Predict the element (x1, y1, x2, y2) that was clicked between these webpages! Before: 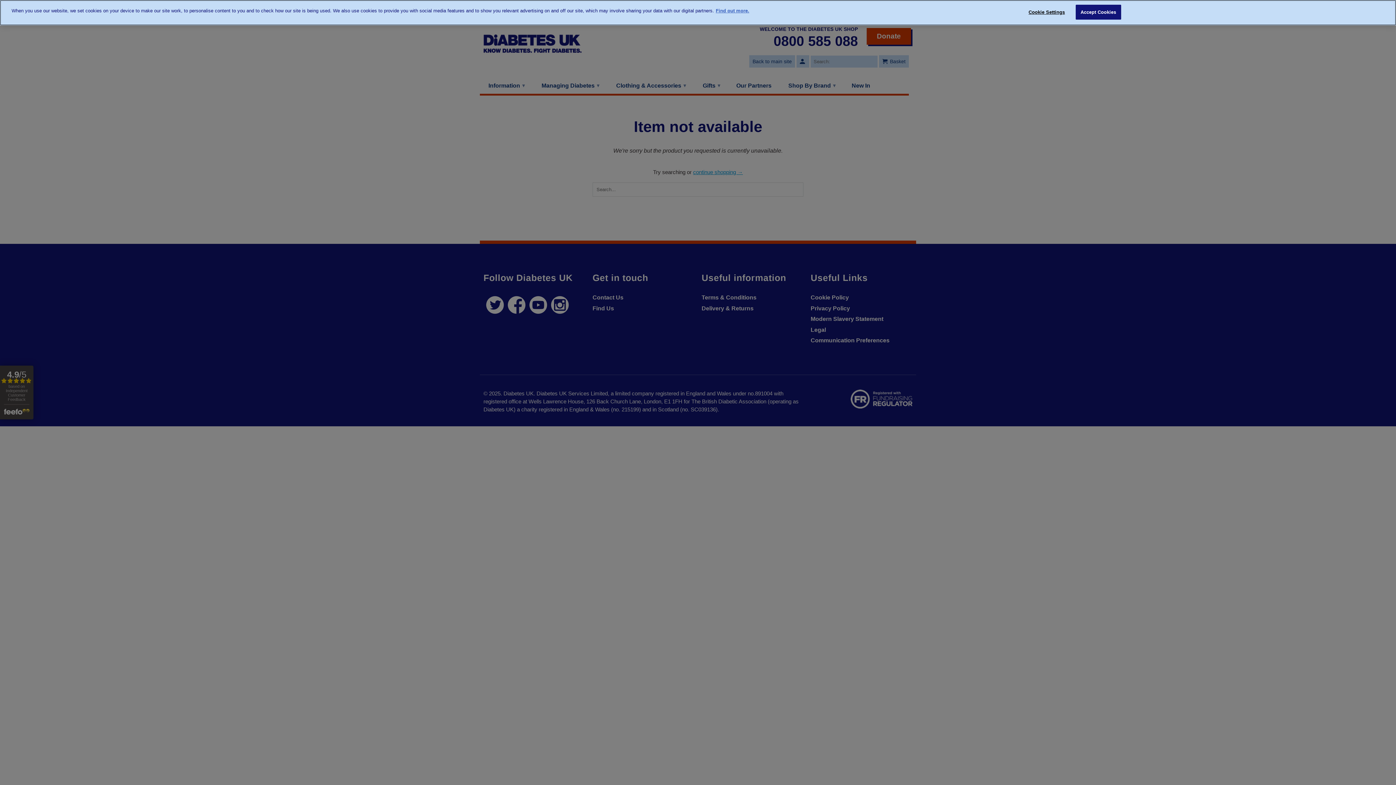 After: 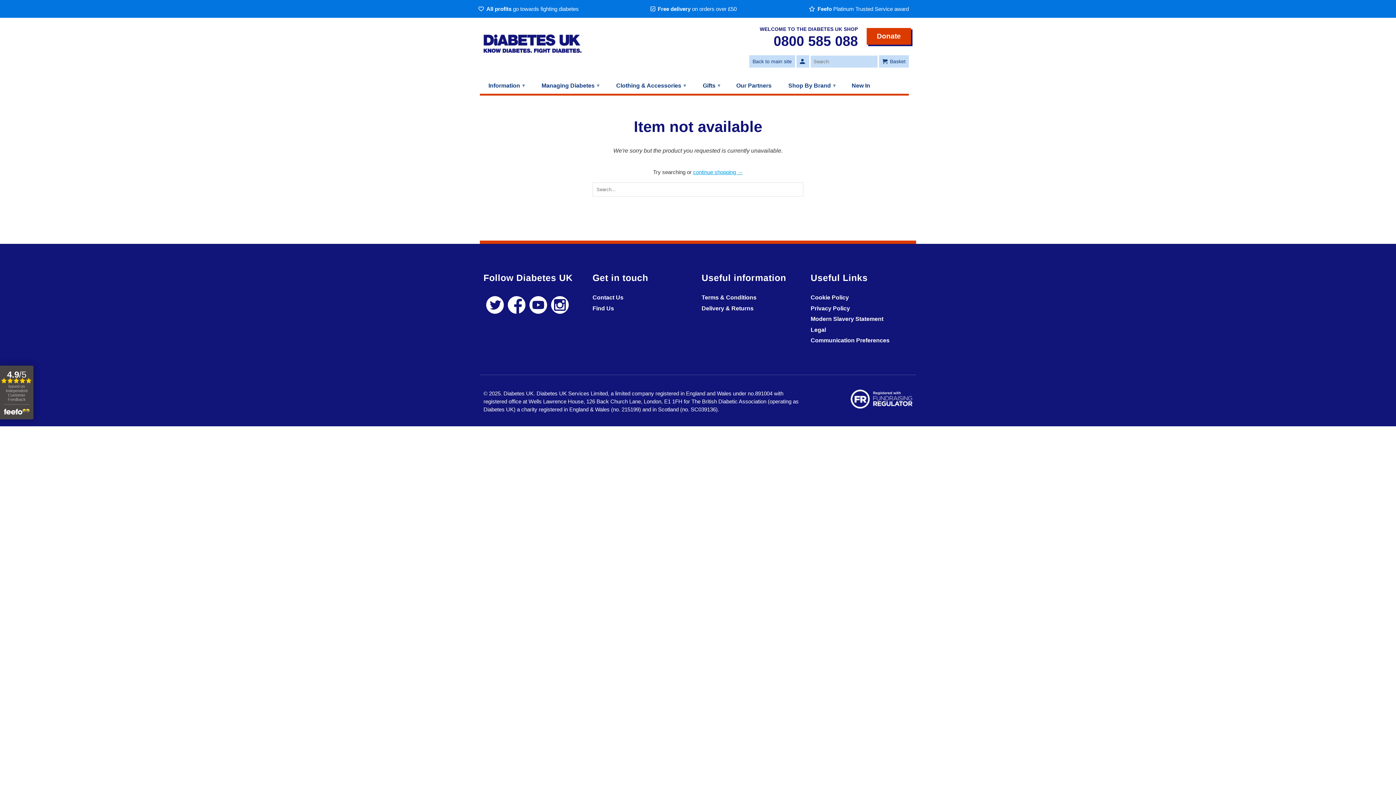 Action: label: Accept Cookies bbox: (1075, 0, 1121, 15)